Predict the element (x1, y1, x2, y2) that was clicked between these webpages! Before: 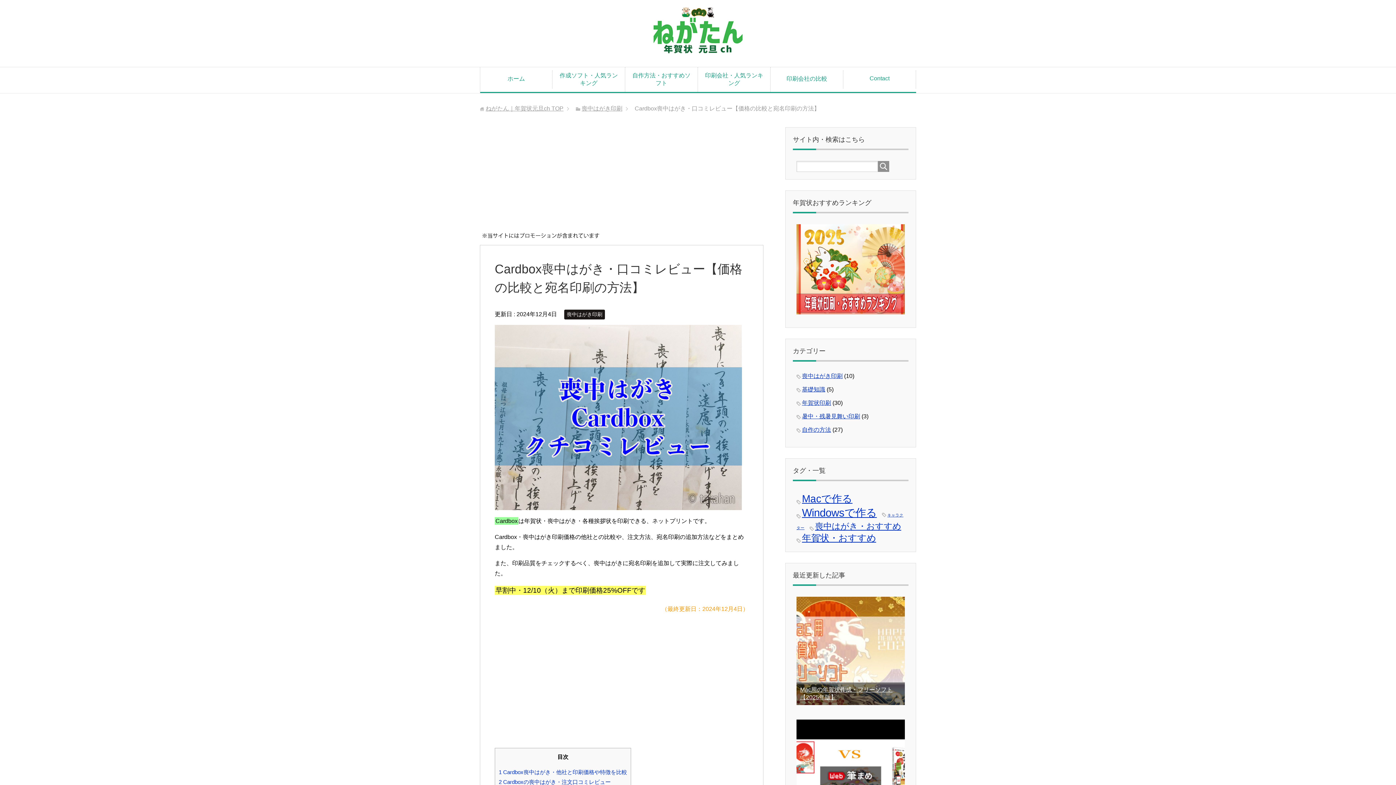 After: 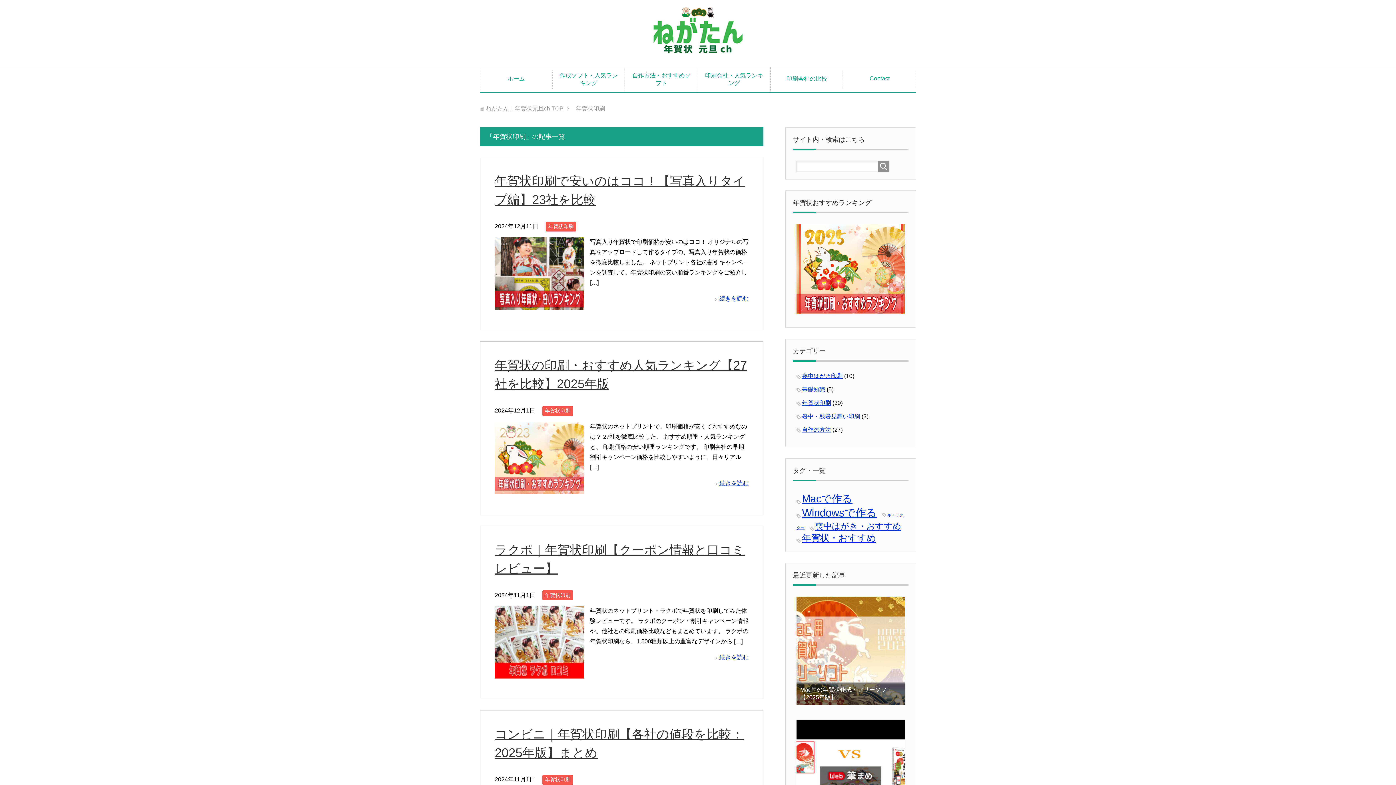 Action: label: 年賀状印刷 bbox: (802, 400, 831, 406)